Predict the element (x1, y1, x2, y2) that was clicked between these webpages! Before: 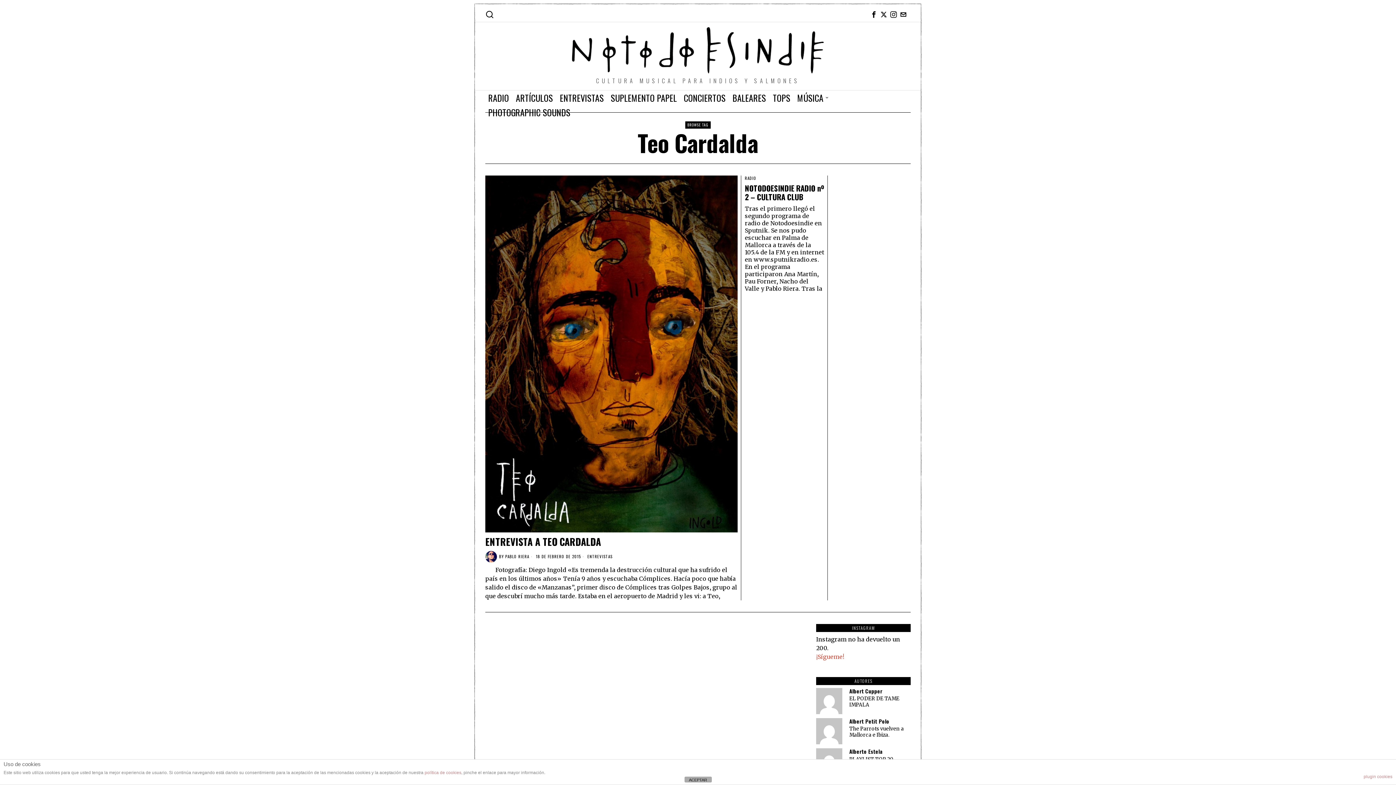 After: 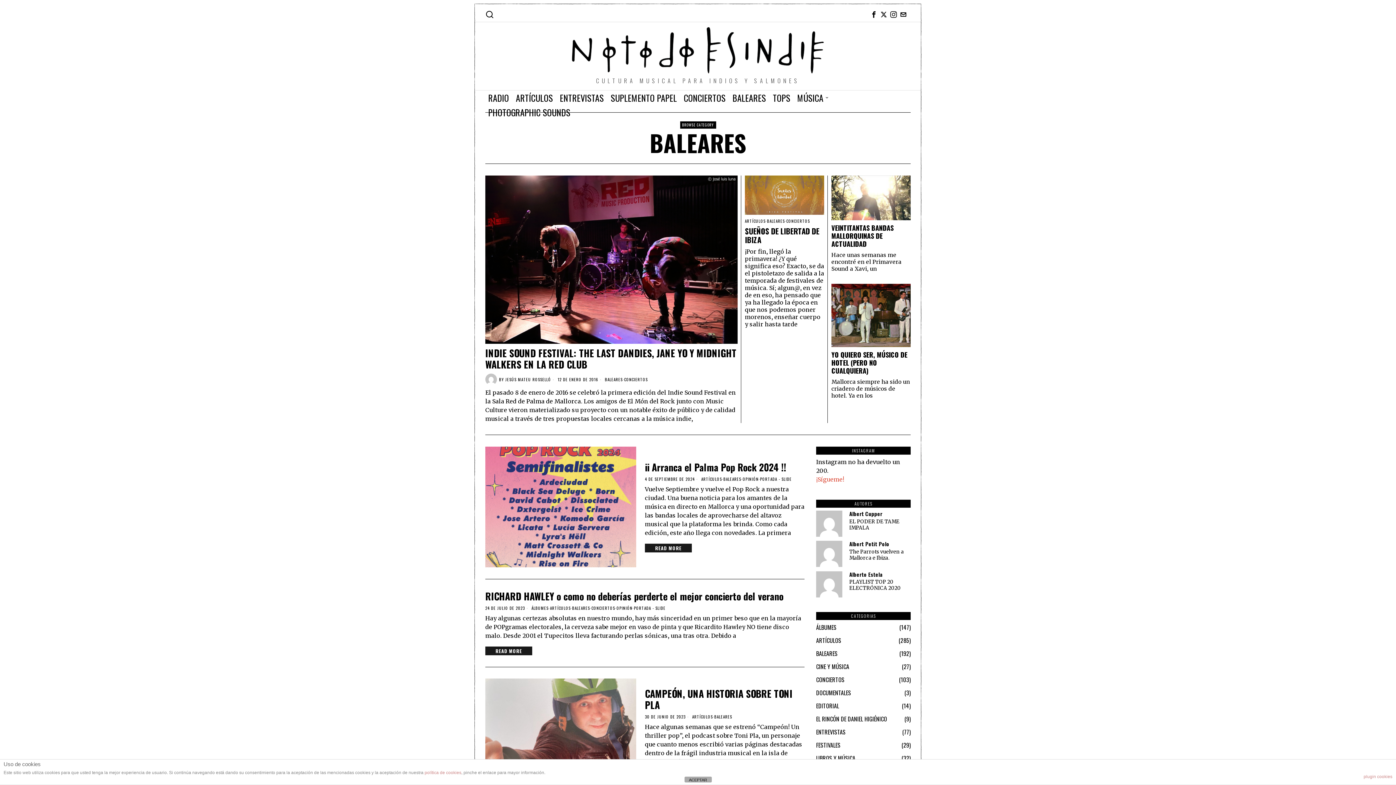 Action: bbox: (729, 90, 770, 105) label: BALEARES